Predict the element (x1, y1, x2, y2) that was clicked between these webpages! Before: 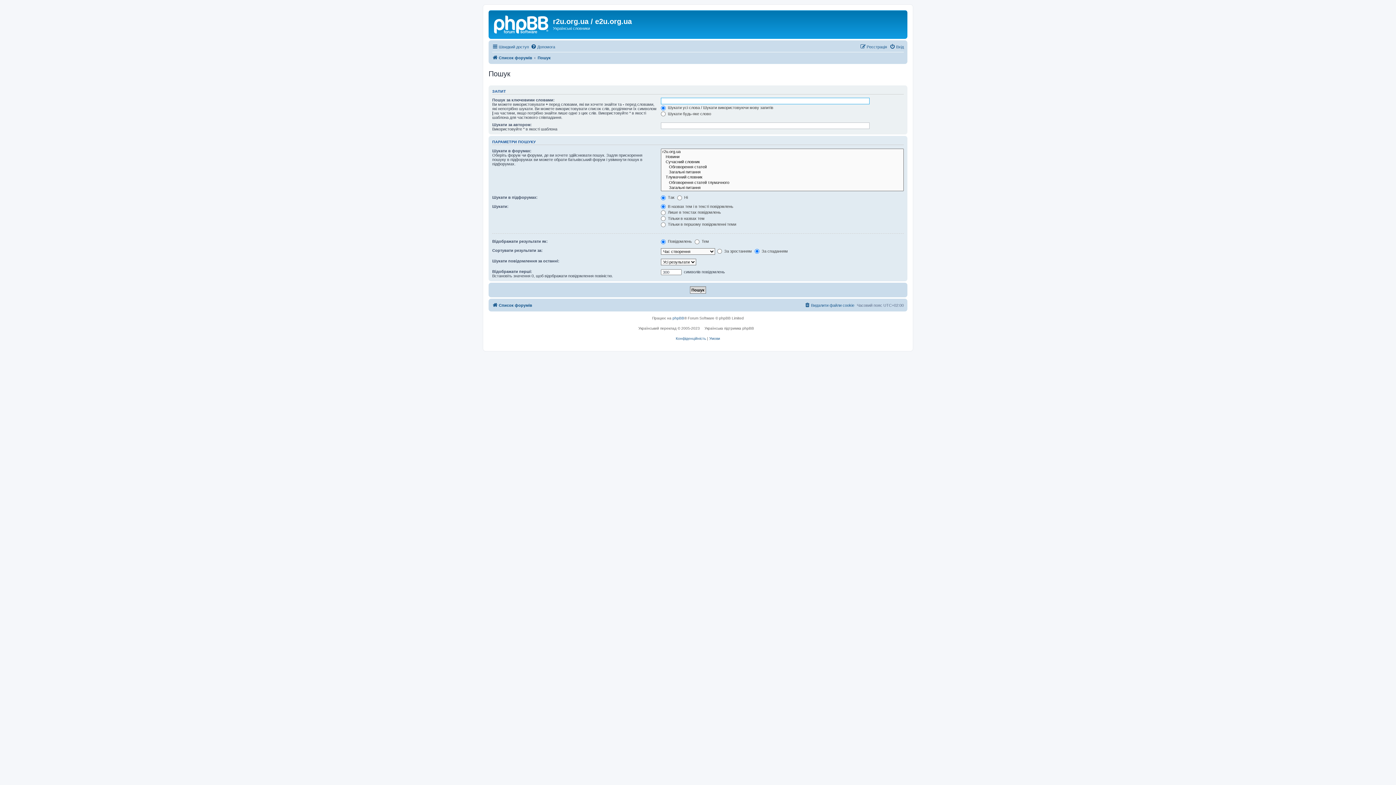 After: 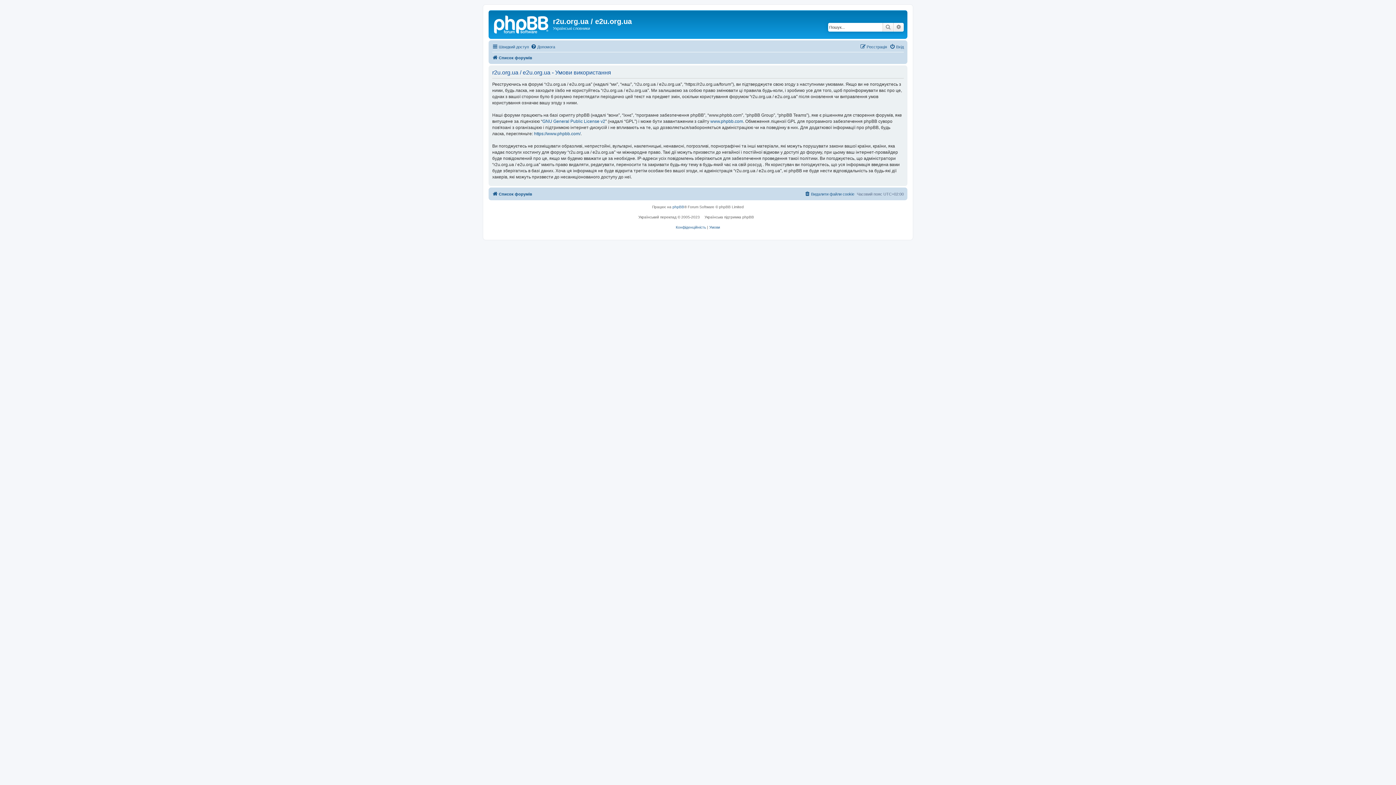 Action: bbox: (709, 335, 720, 342) label: Умови